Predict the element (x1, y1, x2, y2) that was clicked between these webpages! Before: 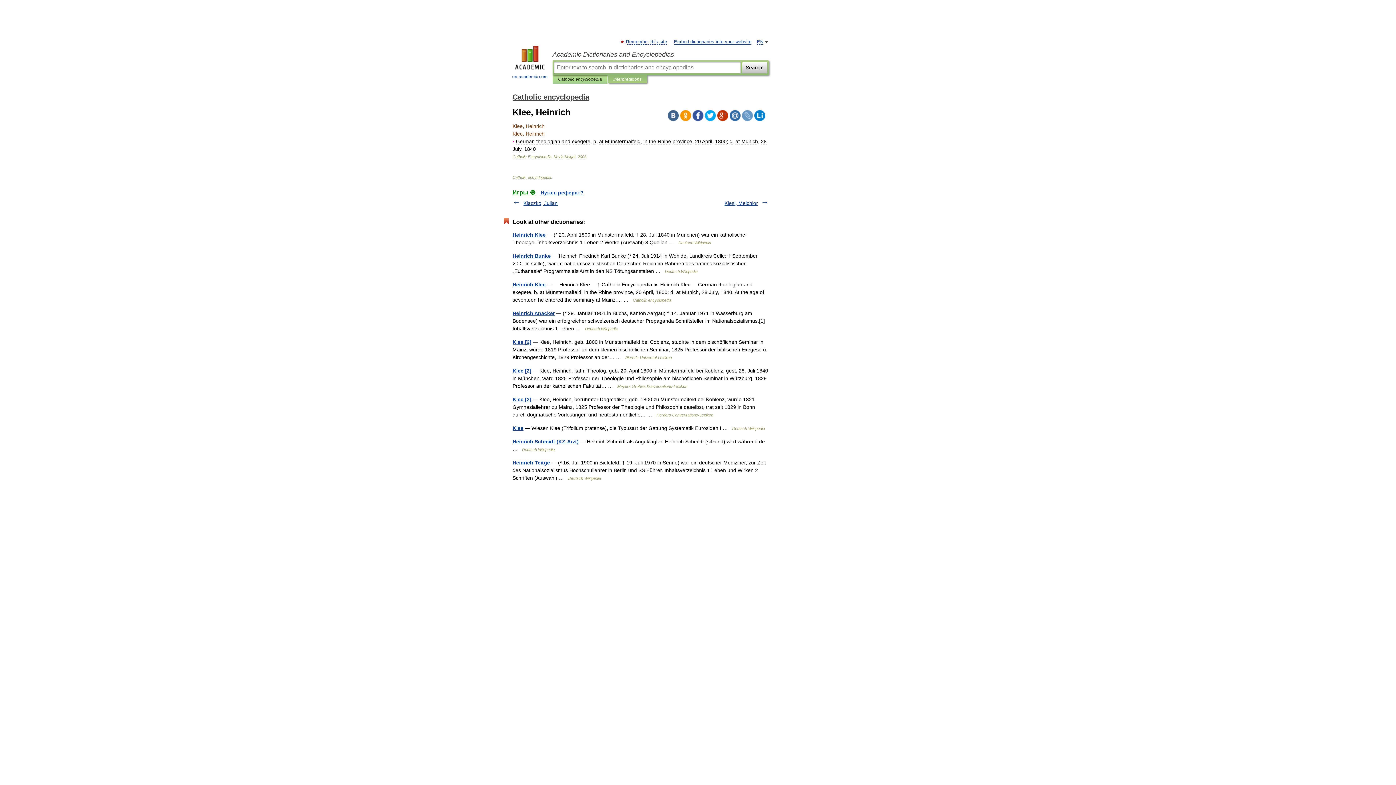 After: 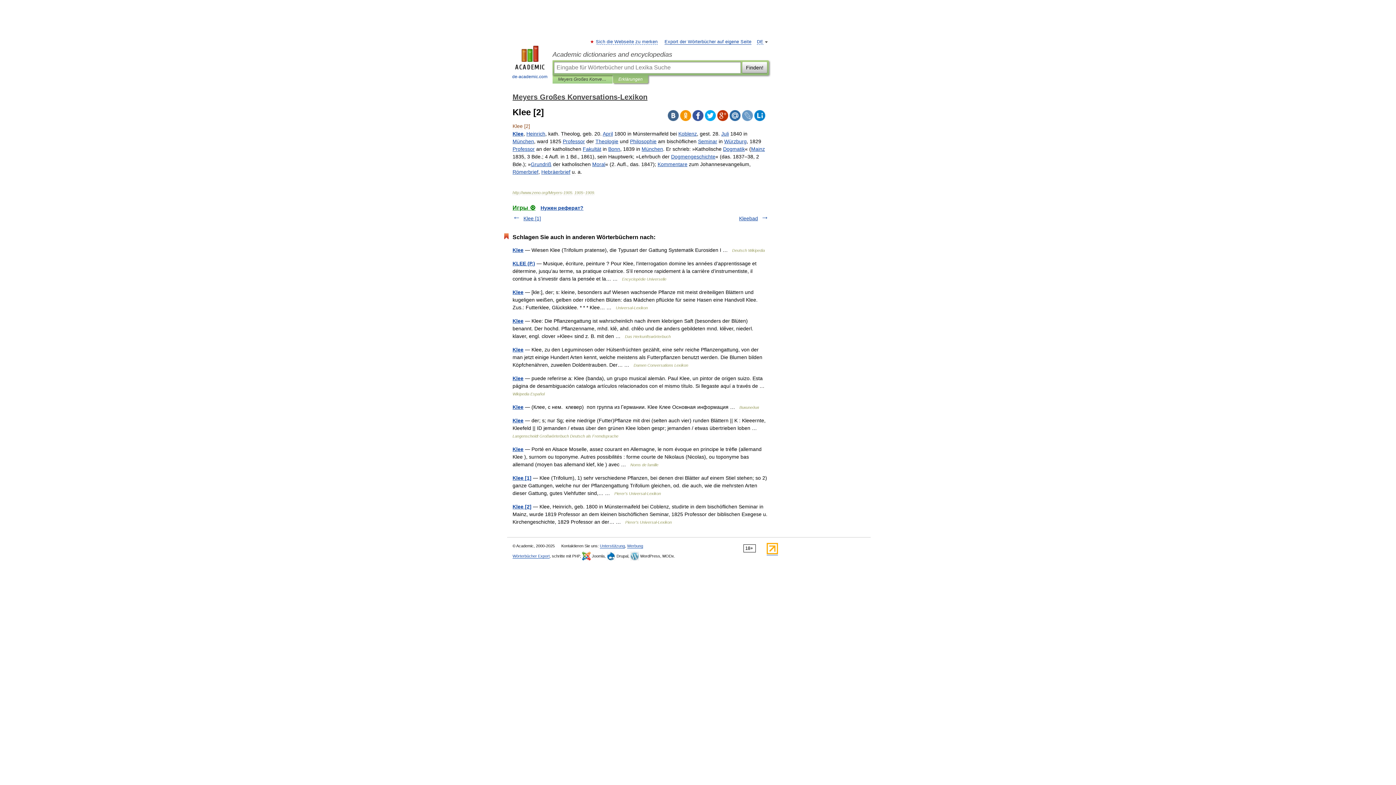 Action: bbox: (512, 368, 531, 373) label: Klee [2]